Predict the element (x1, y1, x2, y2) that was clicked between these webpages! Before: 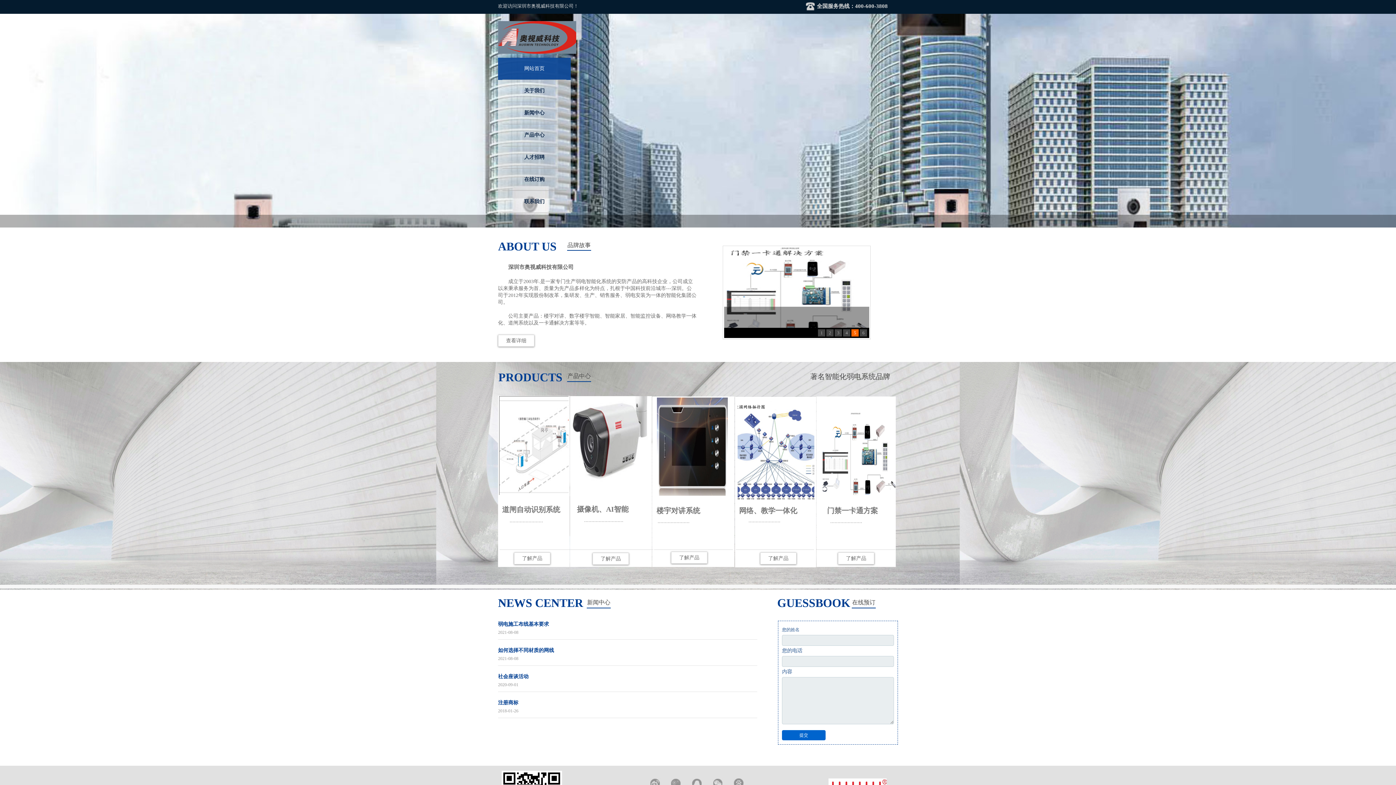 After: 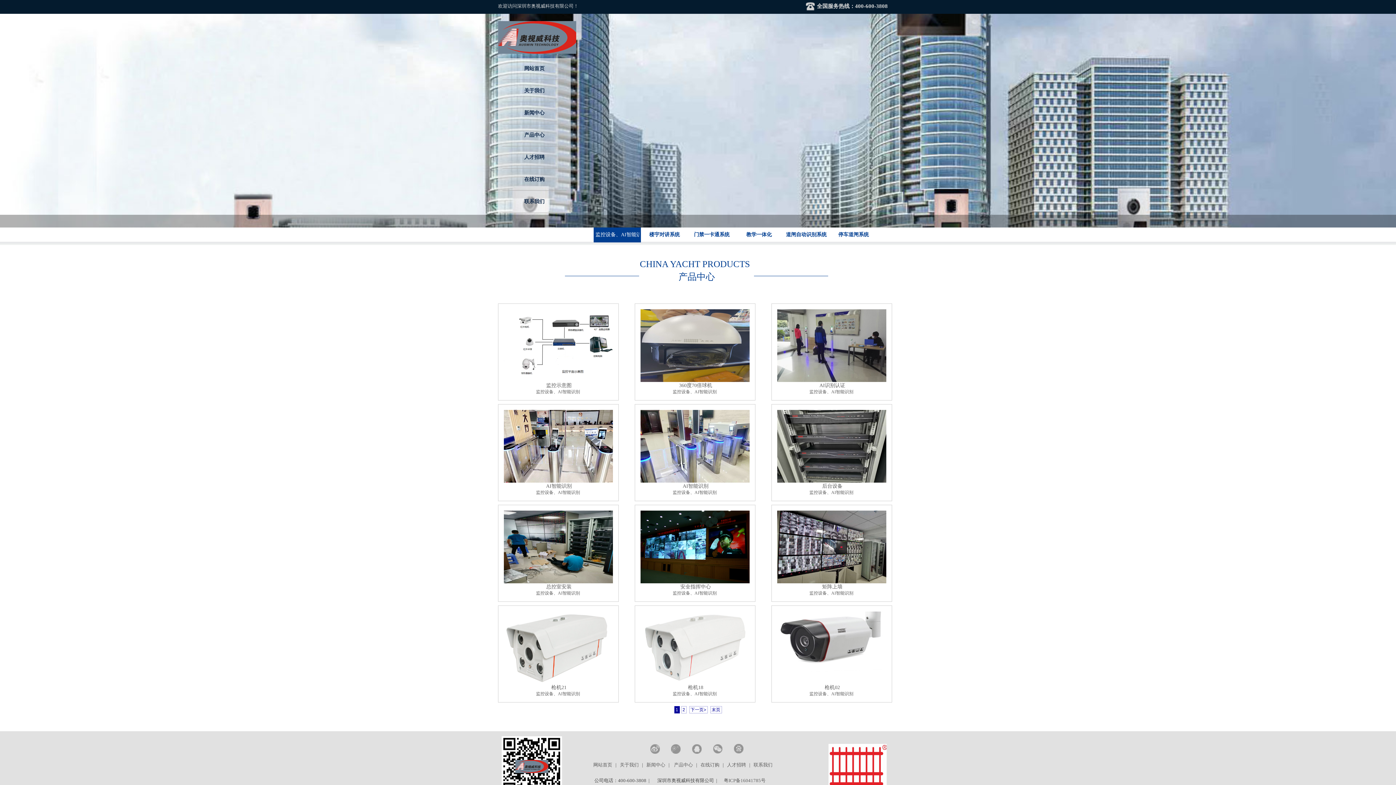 Action: label: 了解产品 bbox: (592, 553, 629, 565)